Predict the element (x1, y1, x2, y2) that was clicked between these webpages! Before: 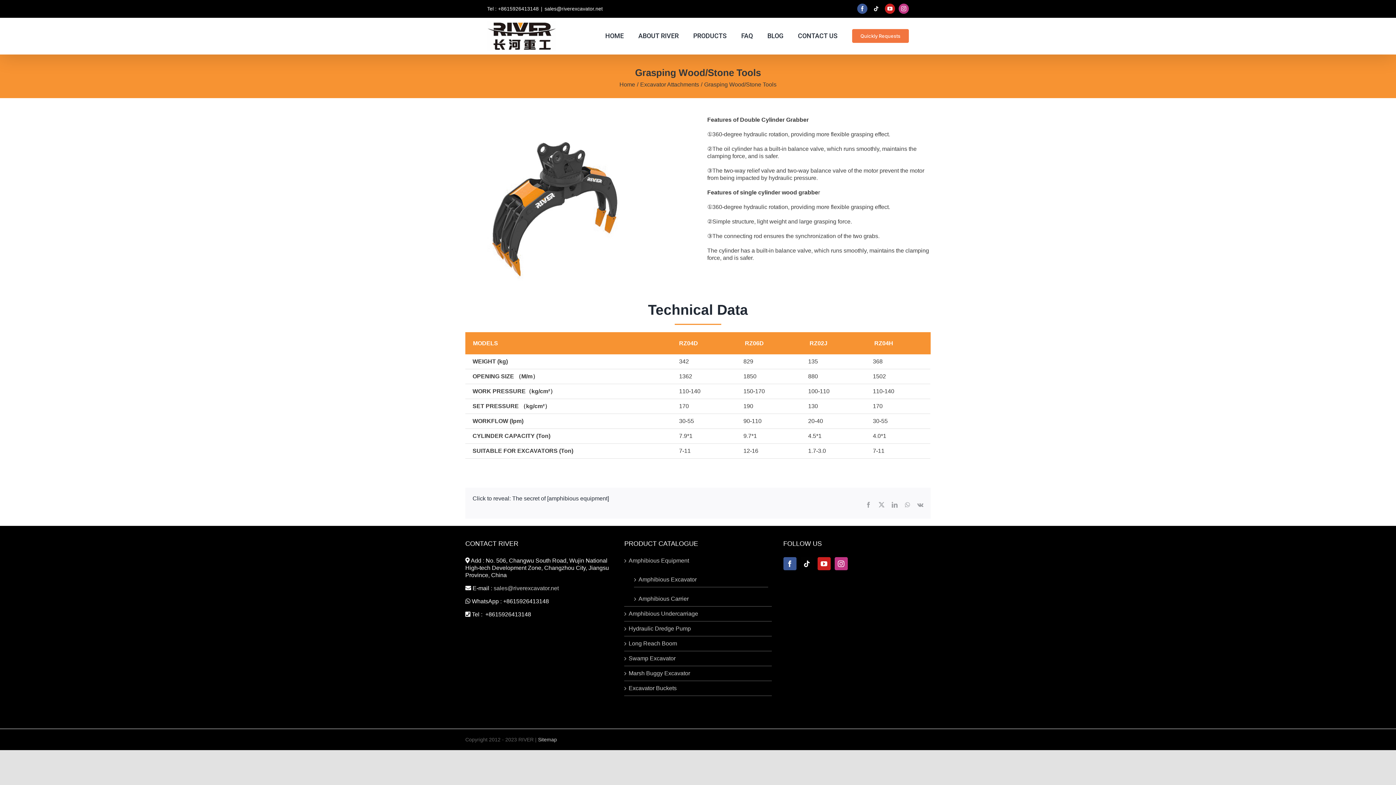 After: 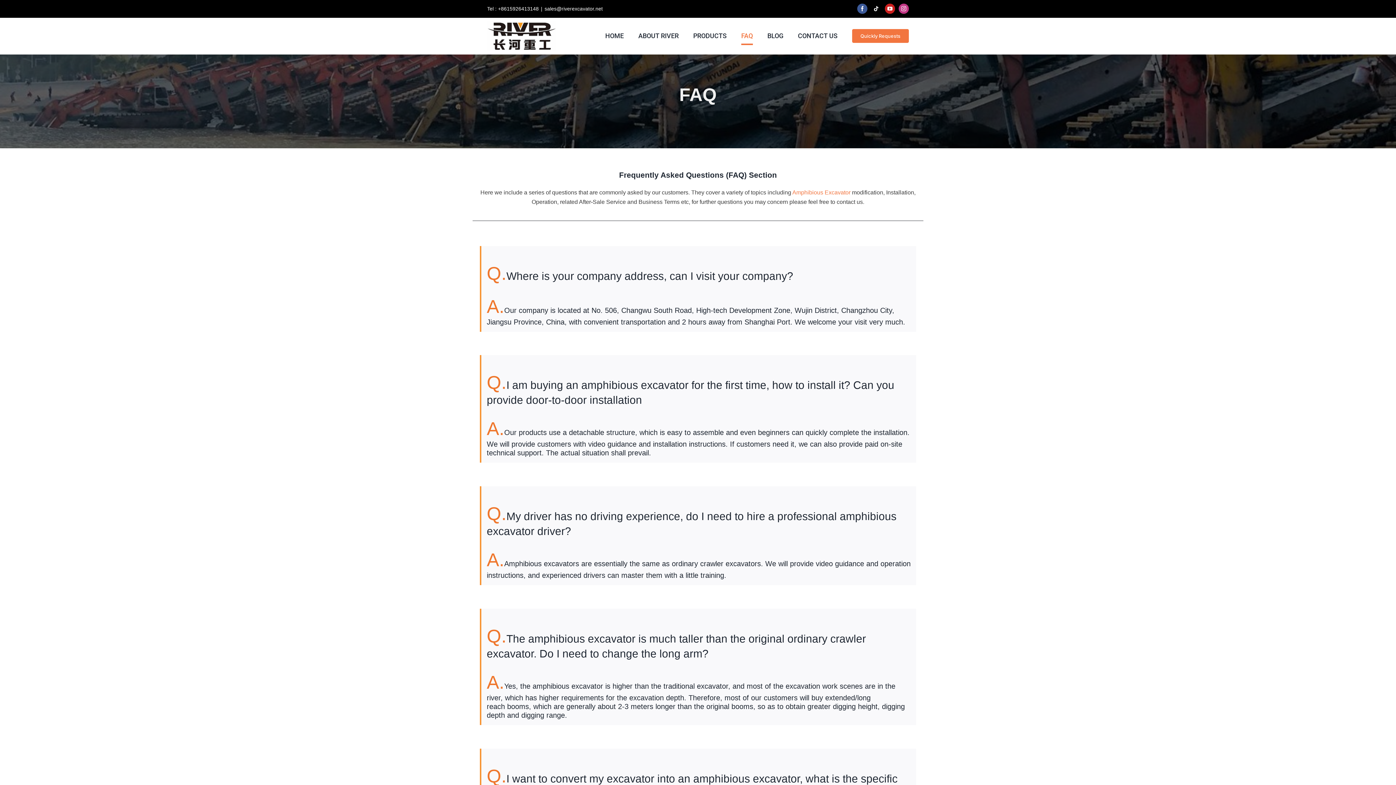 Action: label: FAQ bbox: (741, 17, 753, 54)